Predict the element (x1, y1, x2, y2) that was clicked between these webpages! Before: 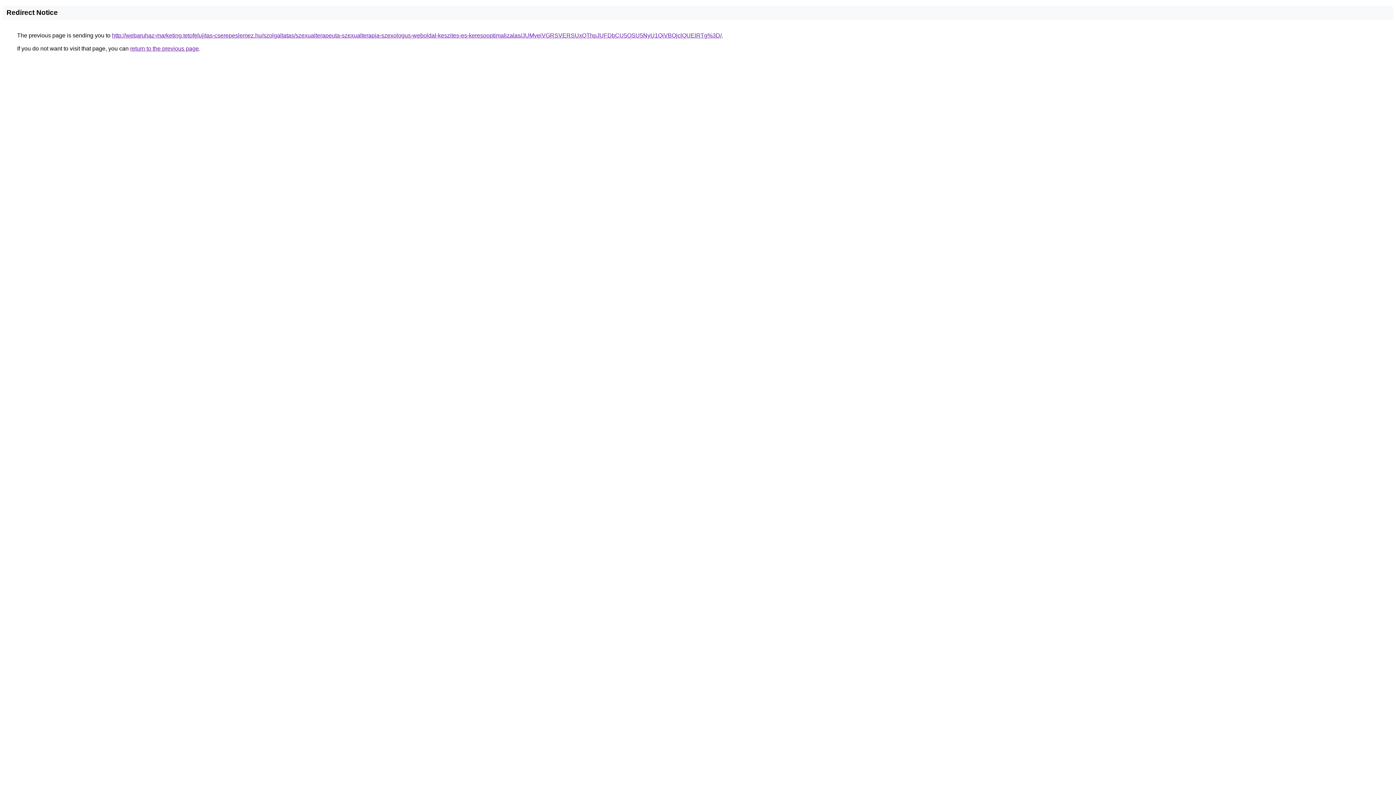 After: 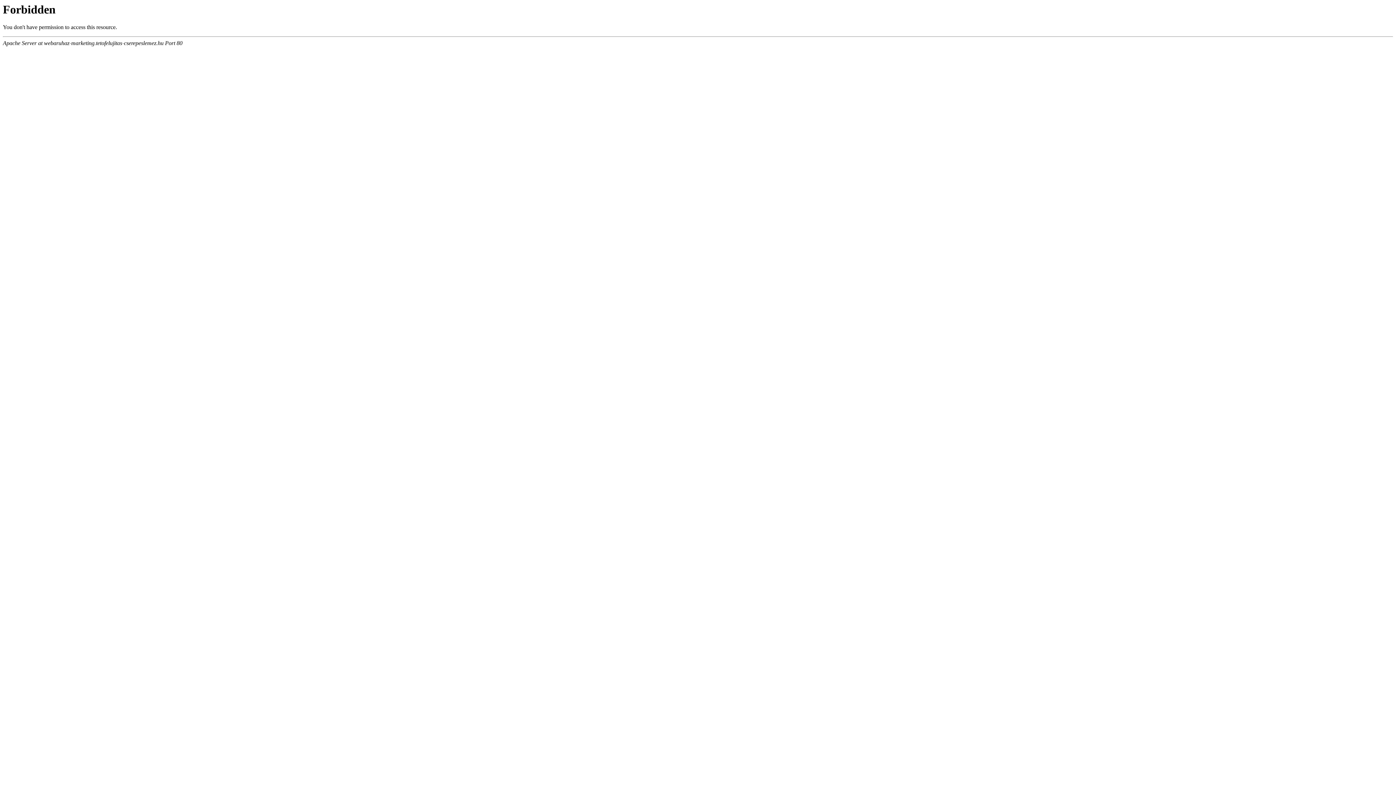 Action: label: http://webaruhaz-marketing.tetofelujitas-cserepeslemez.hu/szolgaltatas/szexualterapeuta-szexualterapia-szexologus-weboldal-keszites-es-keresooptimalizalas/JUMyeiVGRSVERSUxQThpJUFDbCU5OSU5NyU1QiVBQjclQUElRTg%3D/ bbox: (112, 32, 721, 38)